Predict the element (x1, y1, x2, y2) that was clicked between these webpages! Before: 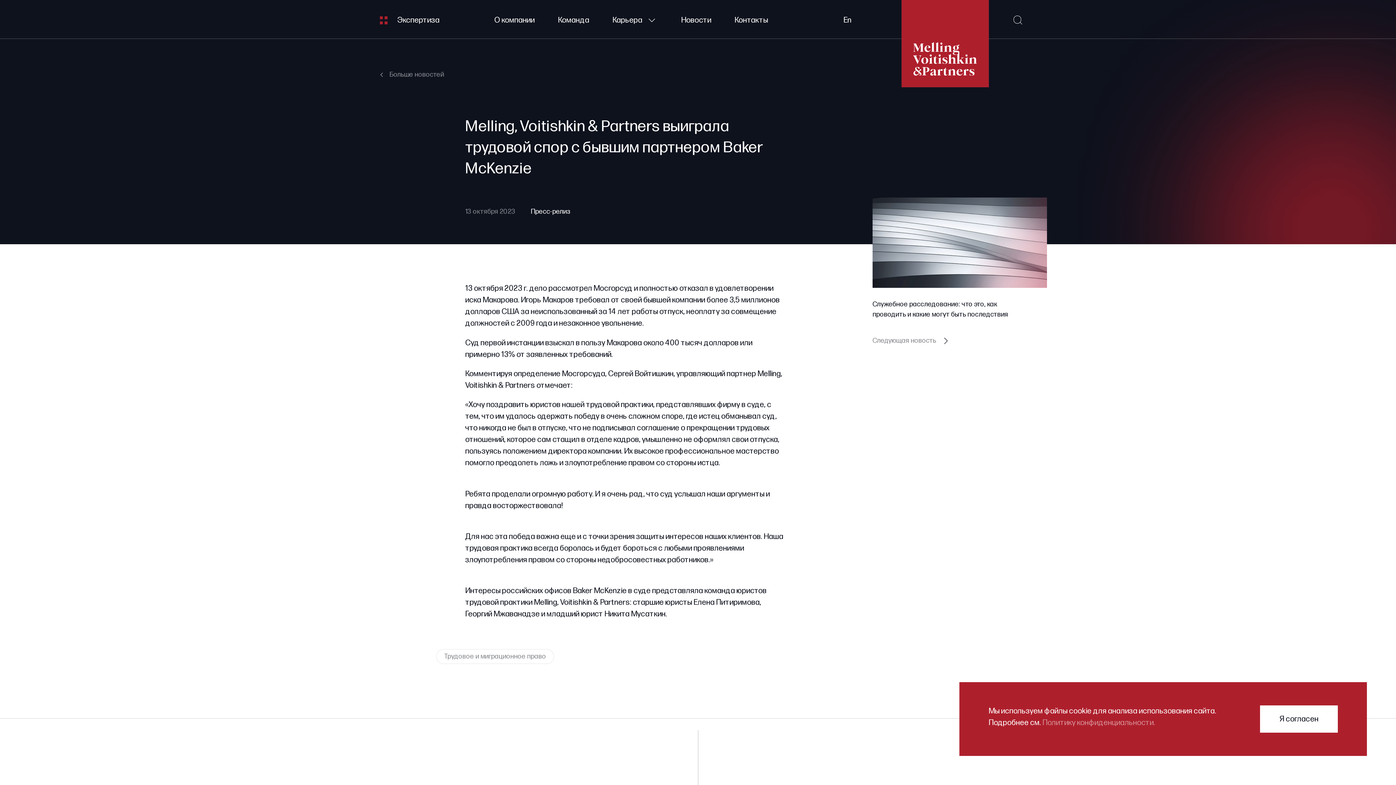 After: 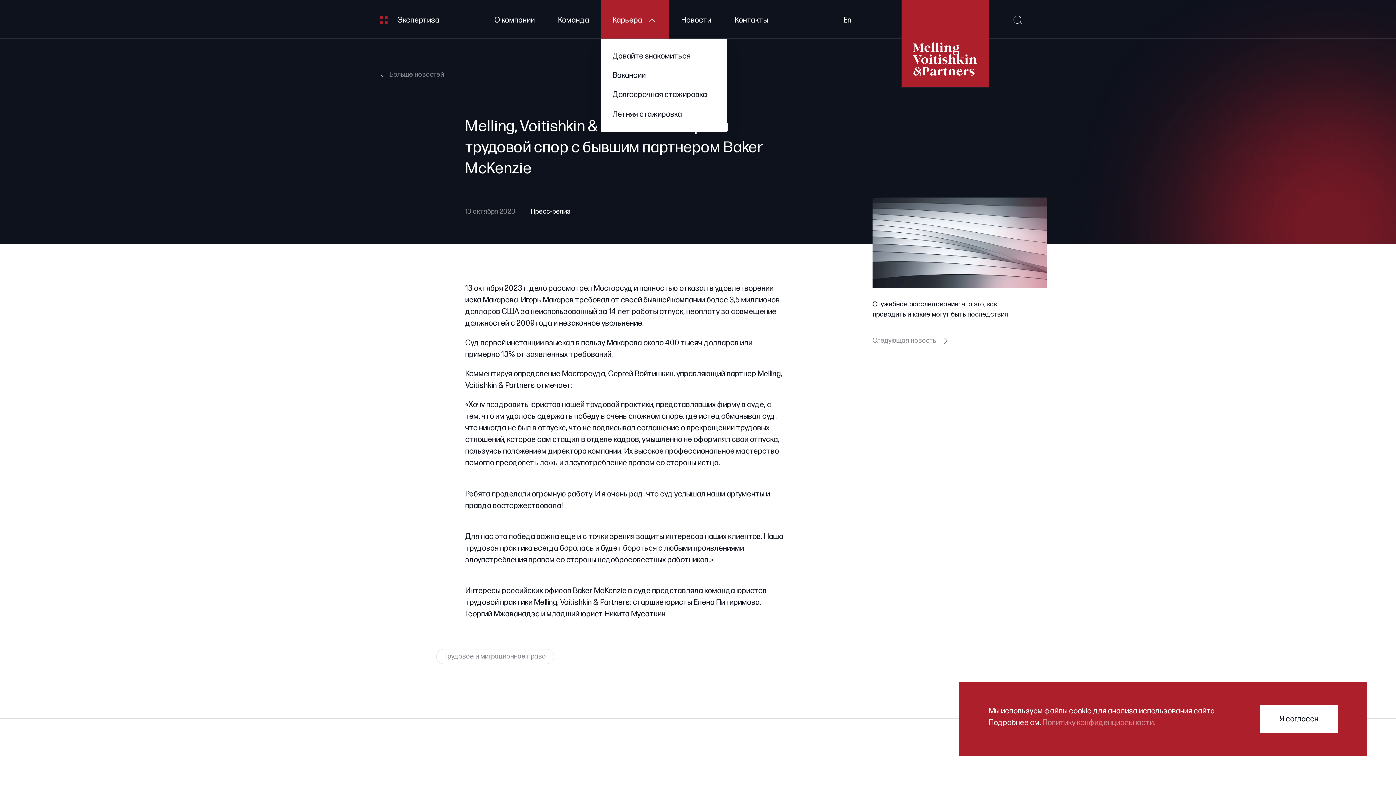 Action: label: Карьера bbox: (600, 0, 669, 38)